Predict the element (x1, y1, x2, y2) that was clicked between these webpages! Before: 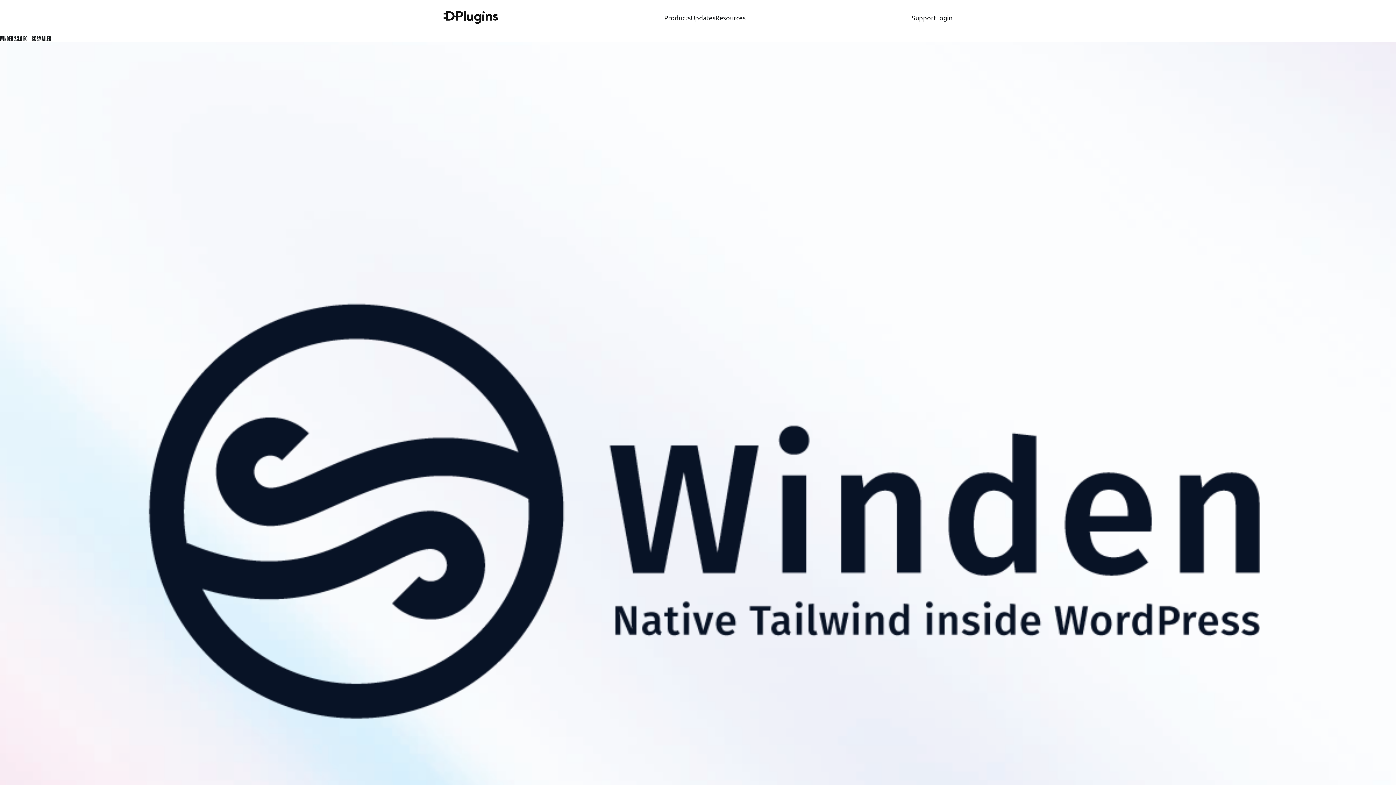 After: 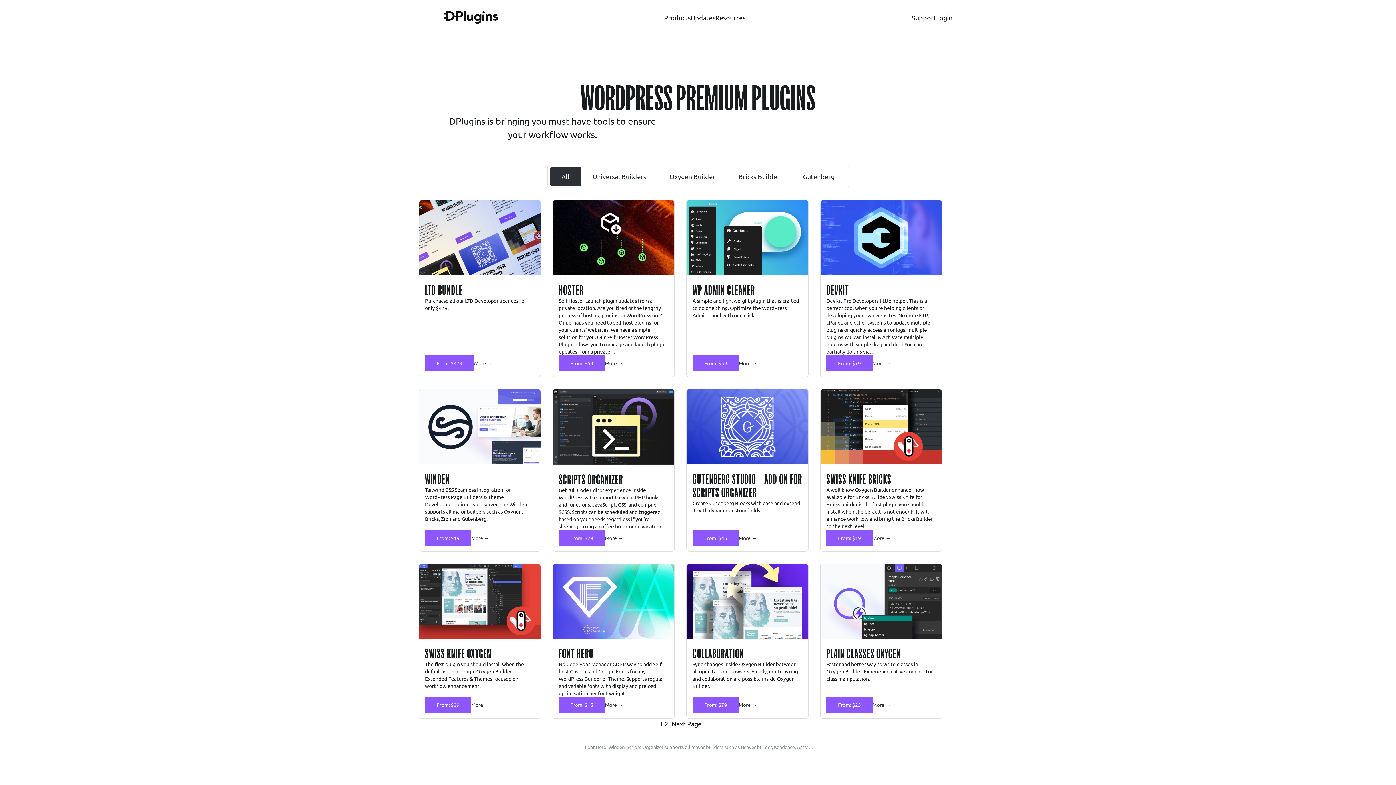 Action: label: Products bbox: (664, 12, 690, 22)